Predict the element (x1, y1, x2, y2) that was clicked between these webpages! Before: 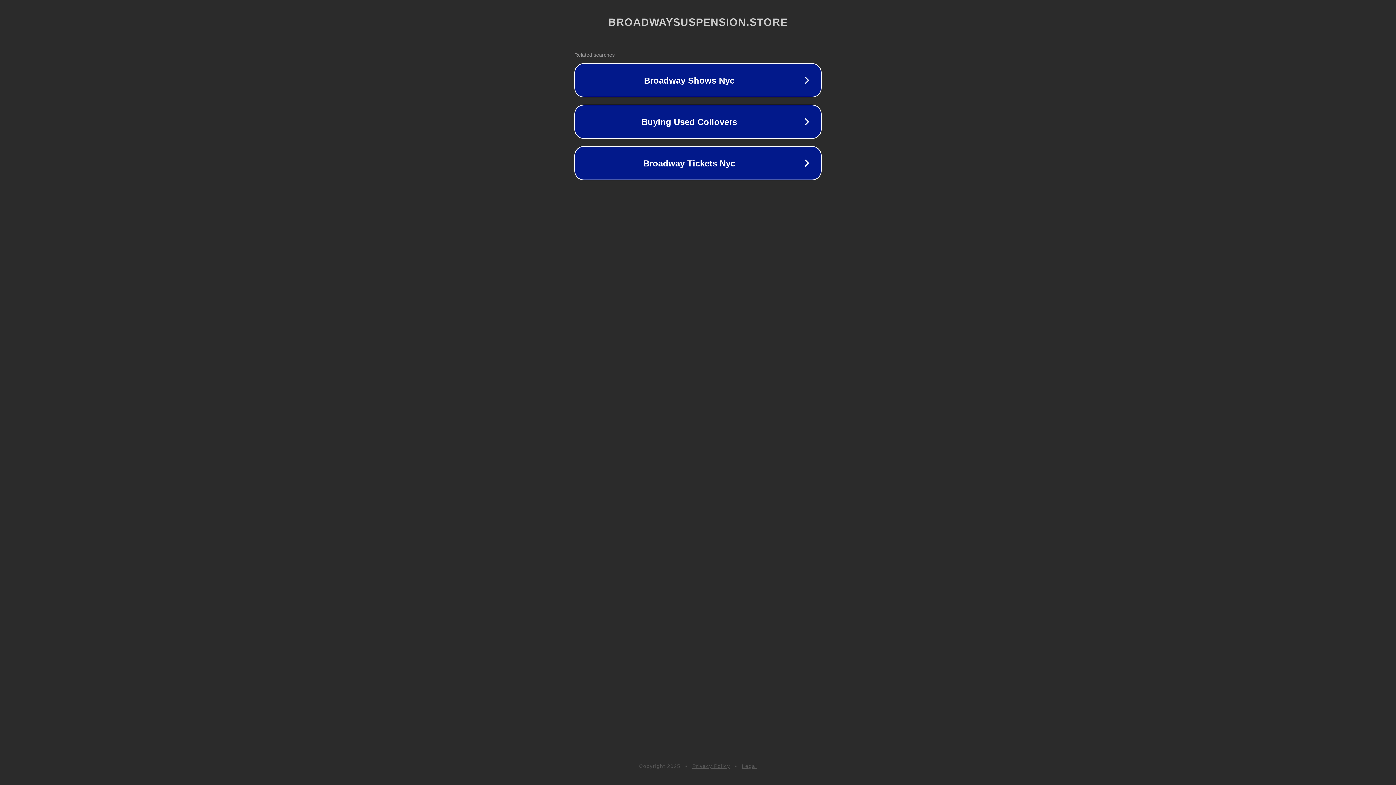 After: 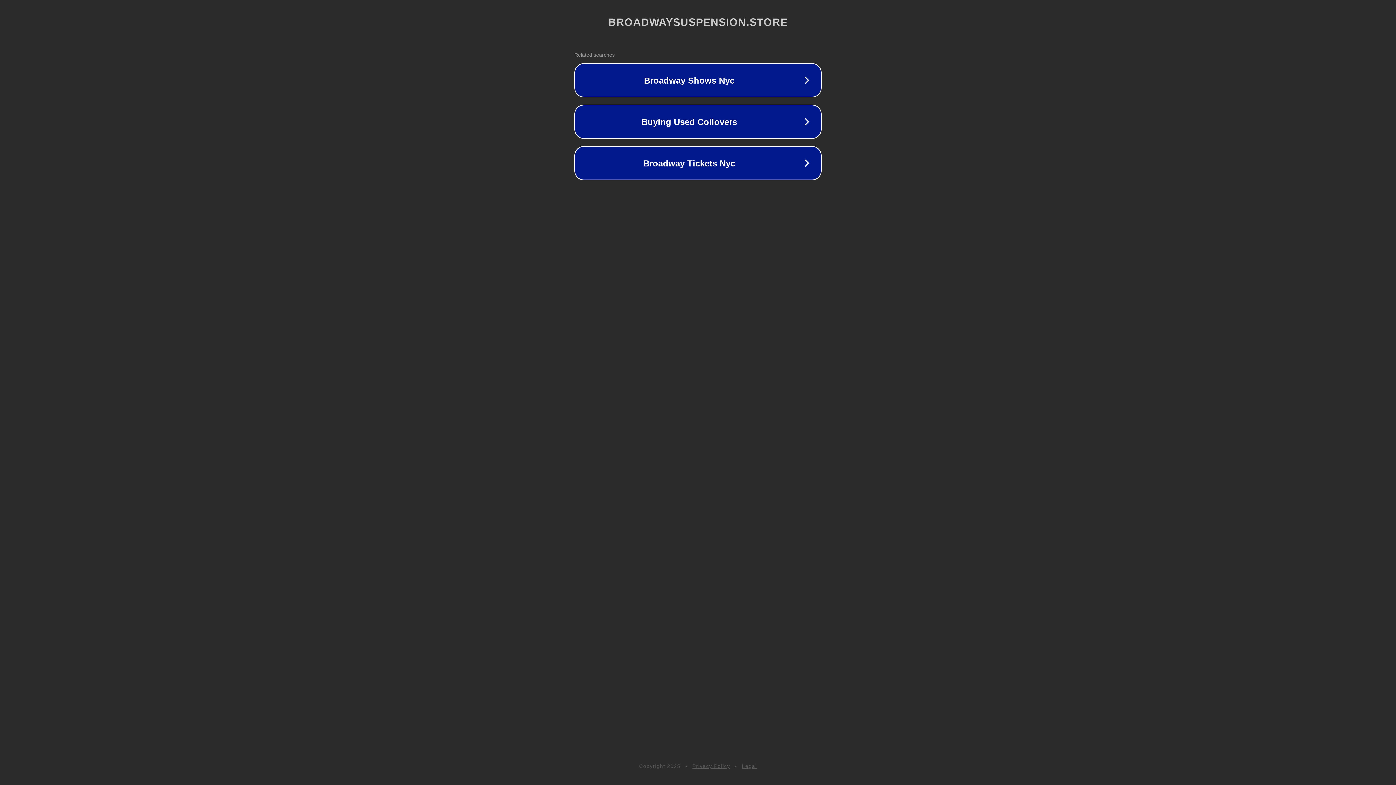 Action: label: Legal bbox: (742, 763, 757, 769)